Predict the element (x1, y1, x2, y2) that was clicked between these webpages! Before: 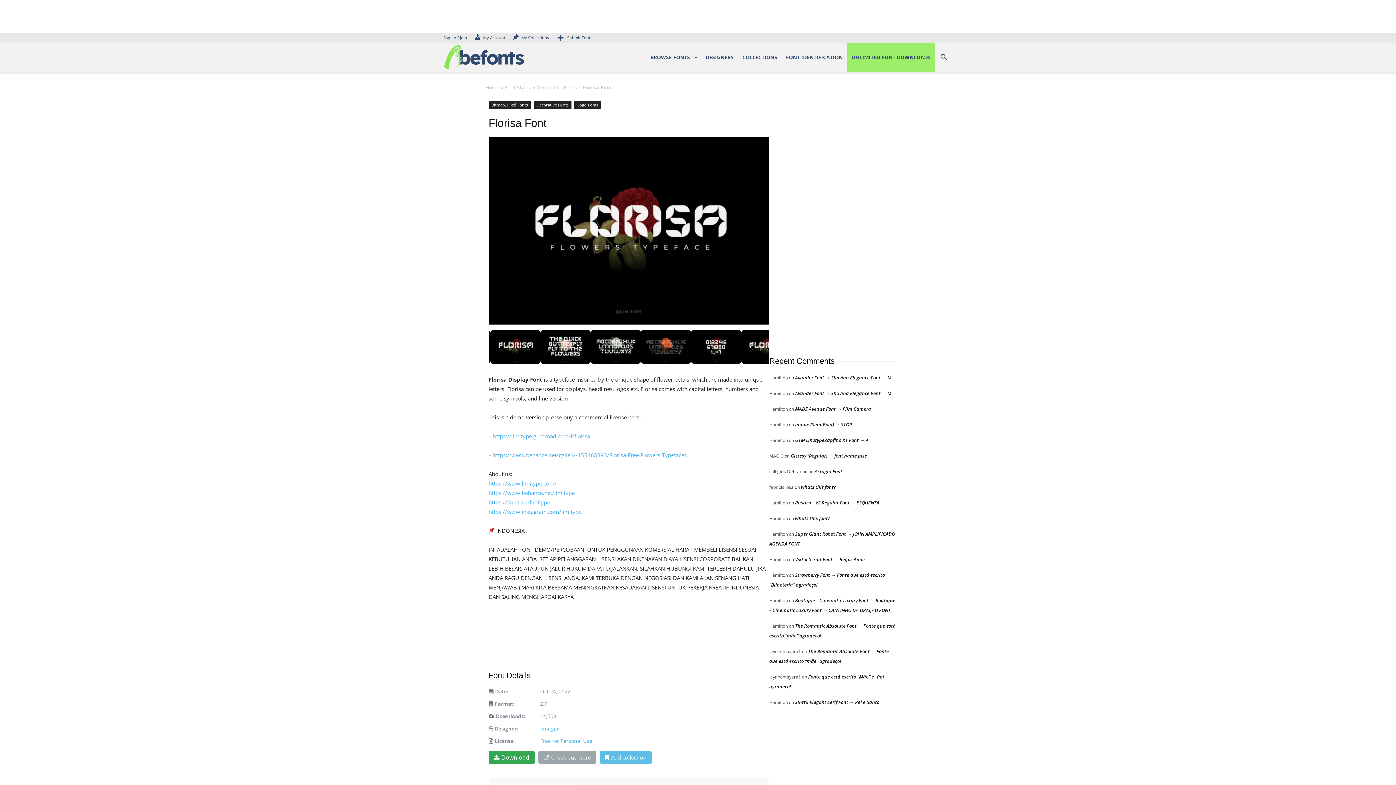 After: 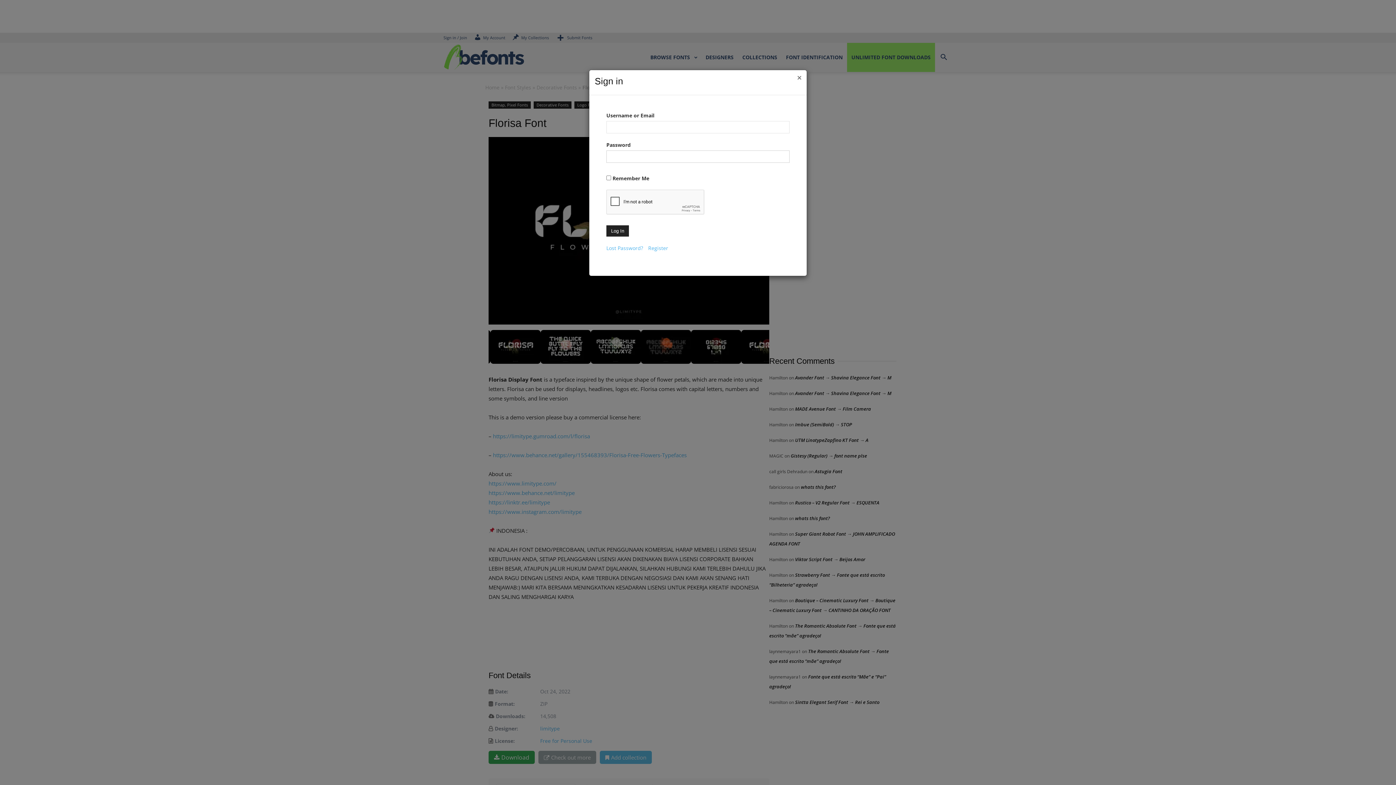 Action: bbox: (443, 34, 467, 40) label: Sign in / Join